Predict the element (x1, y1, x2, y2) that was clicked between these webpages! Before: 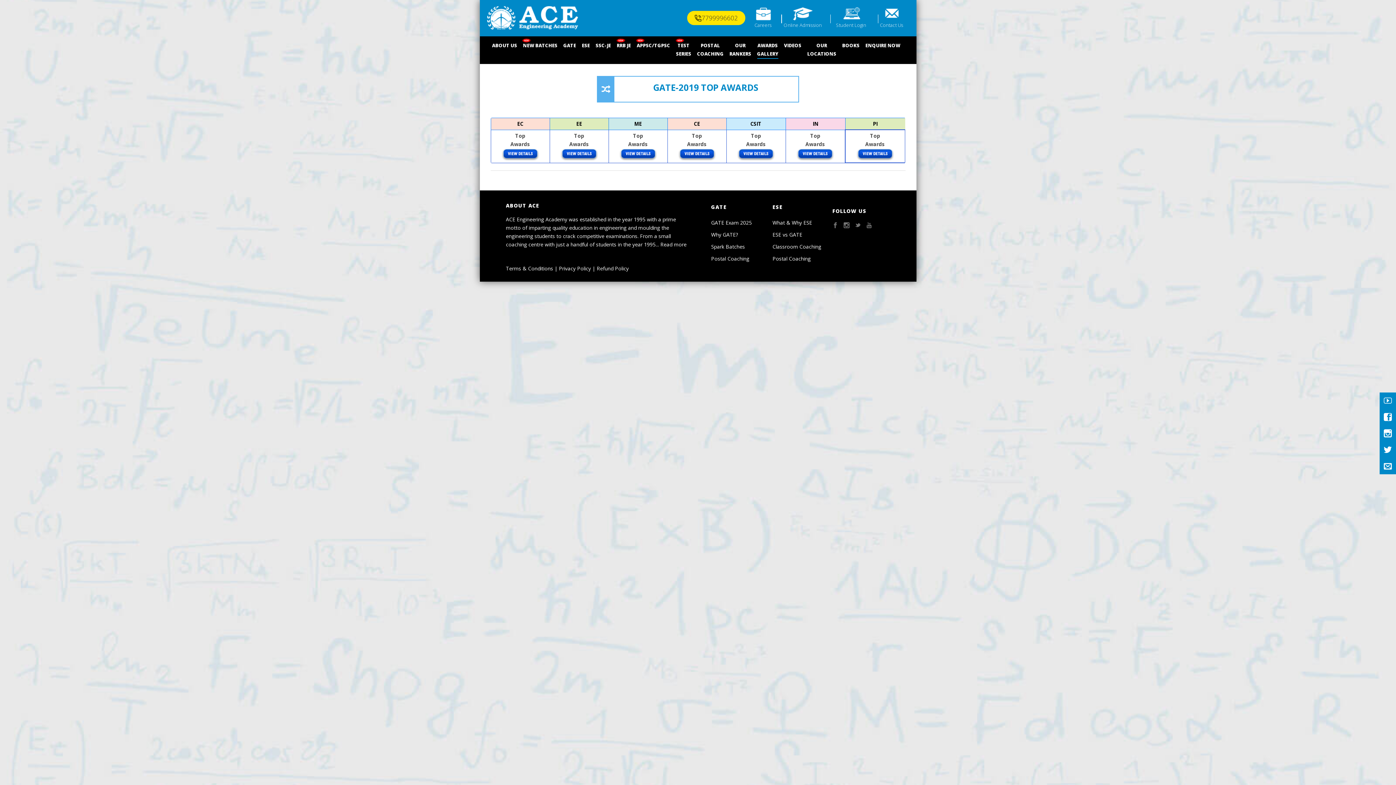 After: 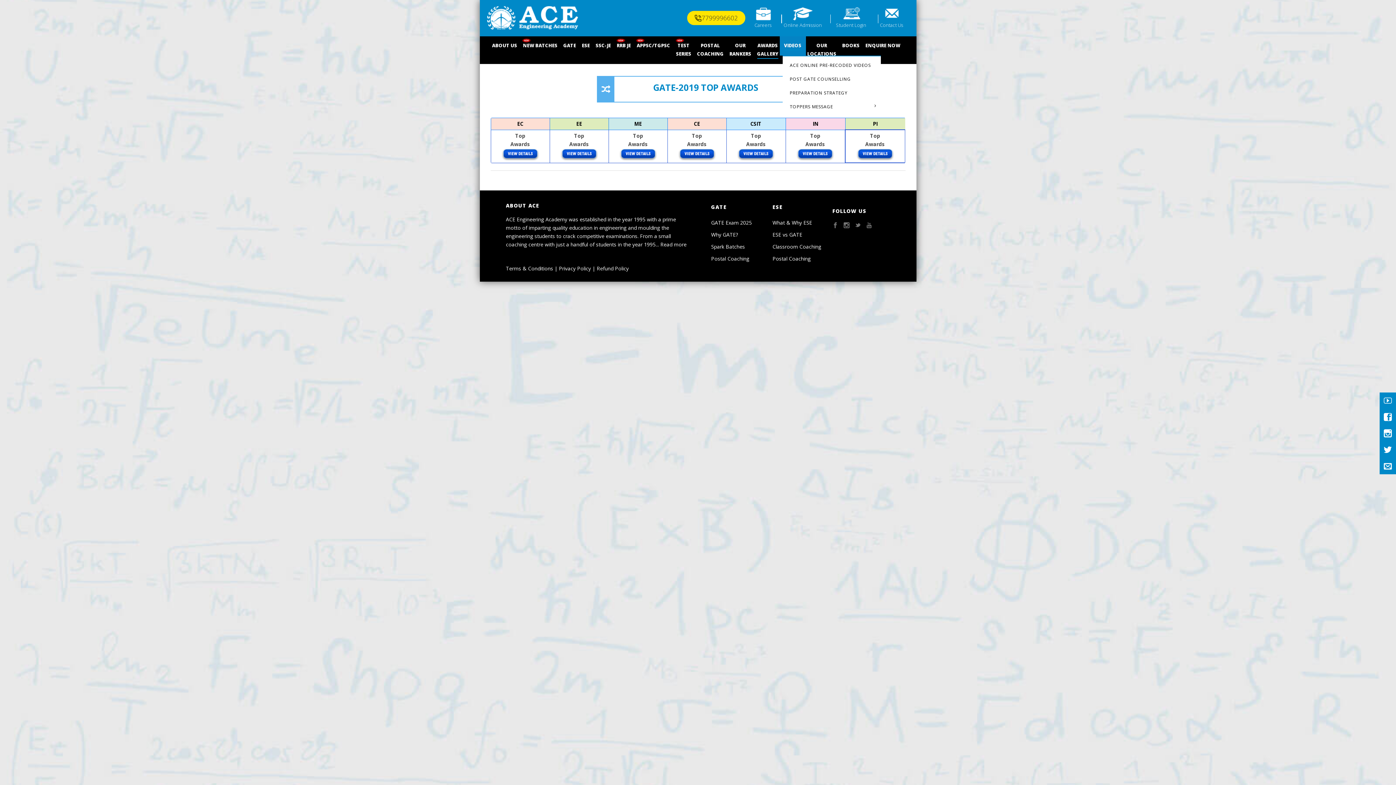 Action: bbox: (779, 36, 806, 55) label: VIDEOS